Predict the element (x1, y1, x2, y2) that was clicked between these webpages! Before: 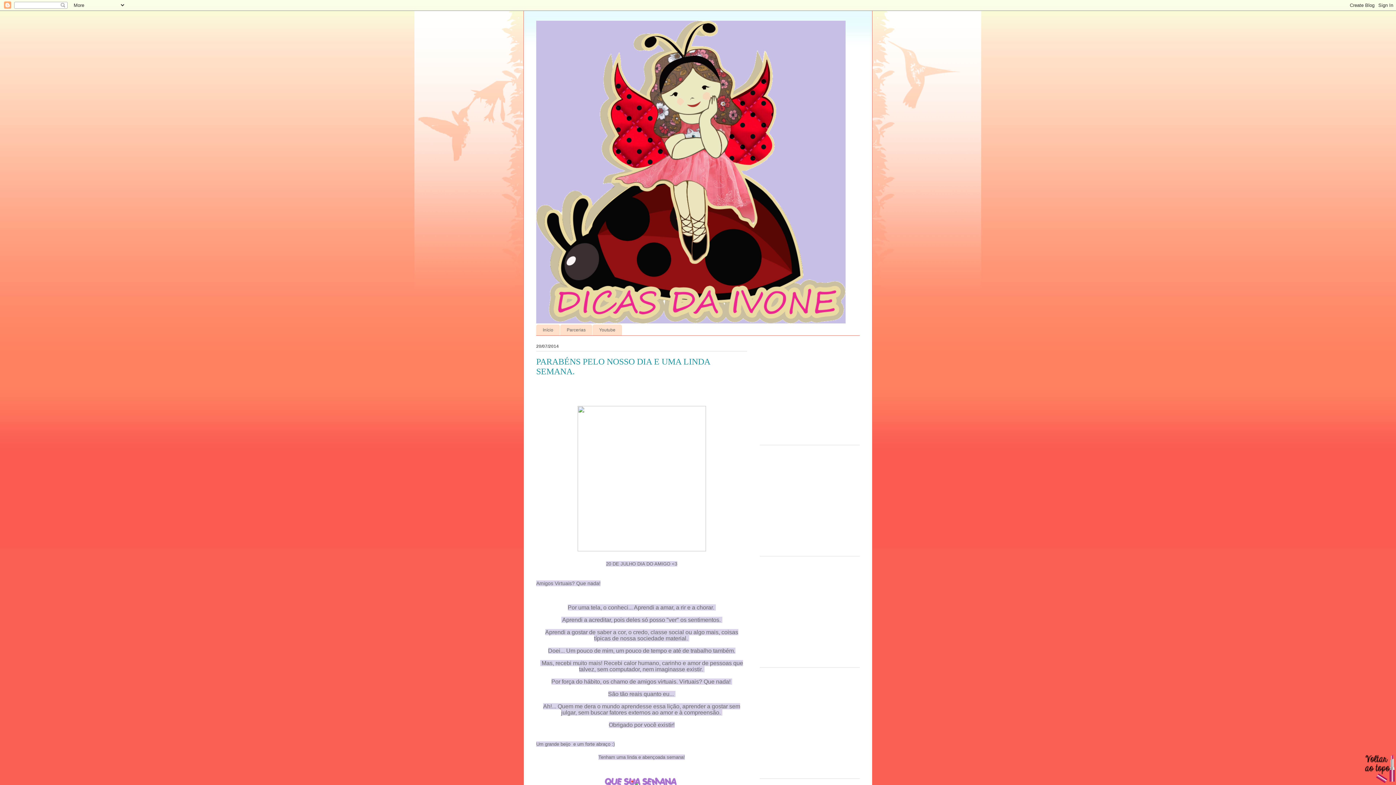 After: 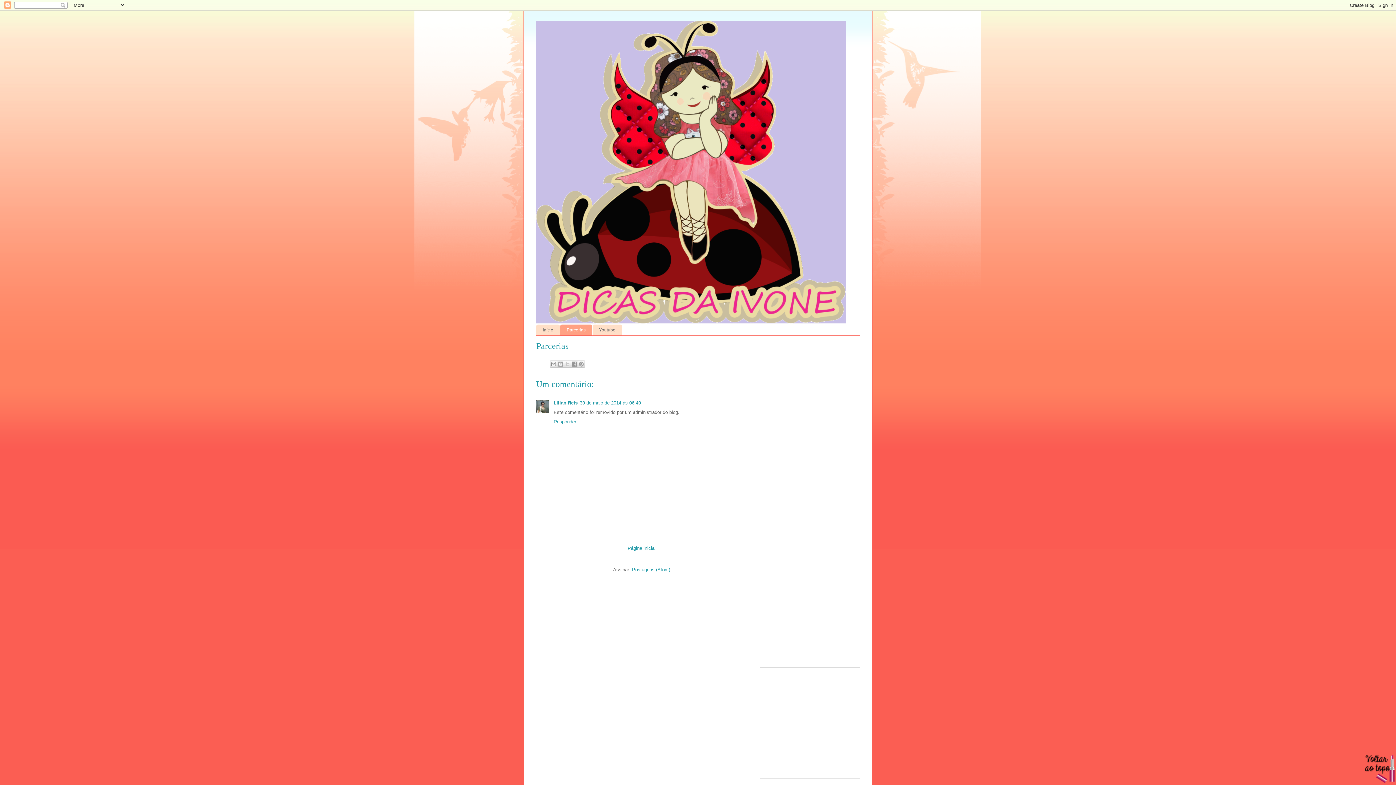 Action: bbox: (560, 324, 592, 335) label: Parcerias